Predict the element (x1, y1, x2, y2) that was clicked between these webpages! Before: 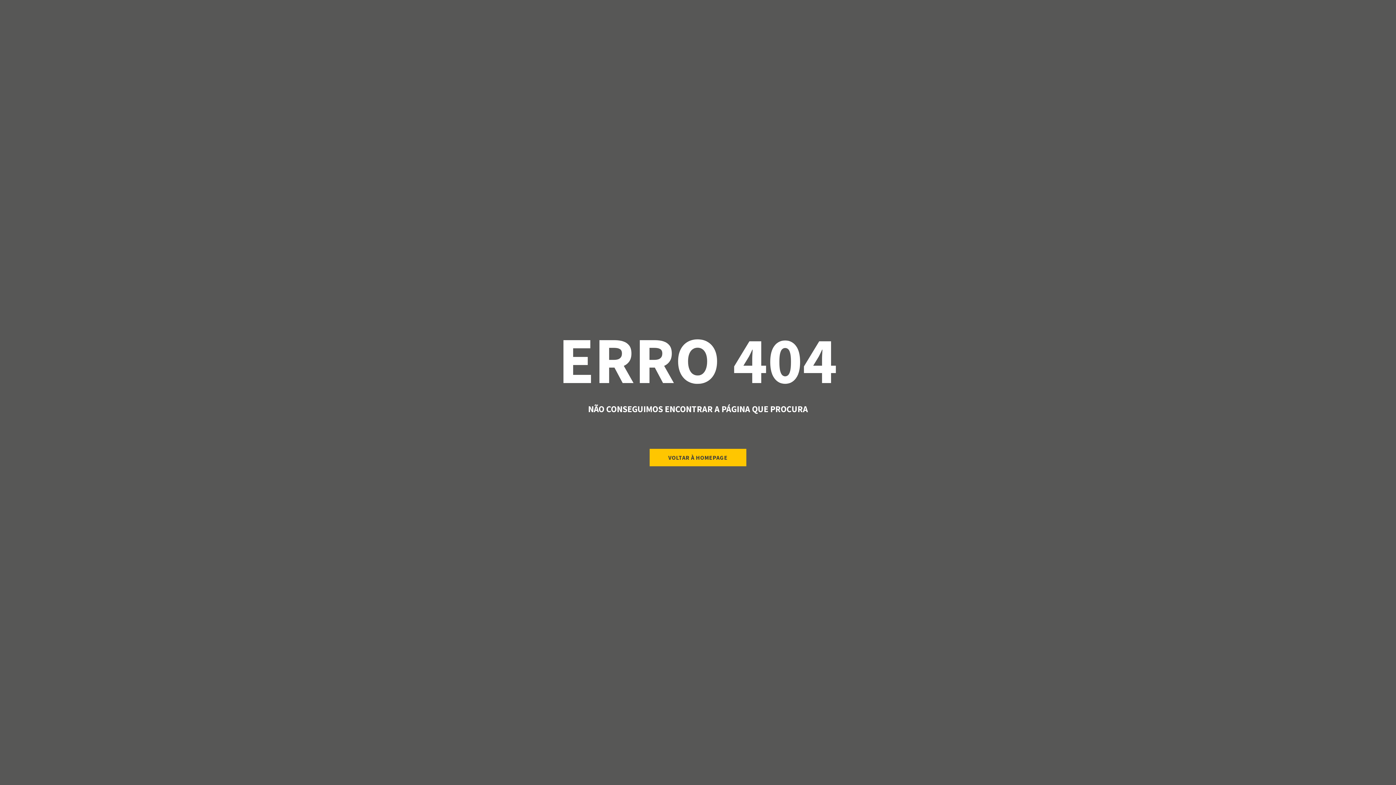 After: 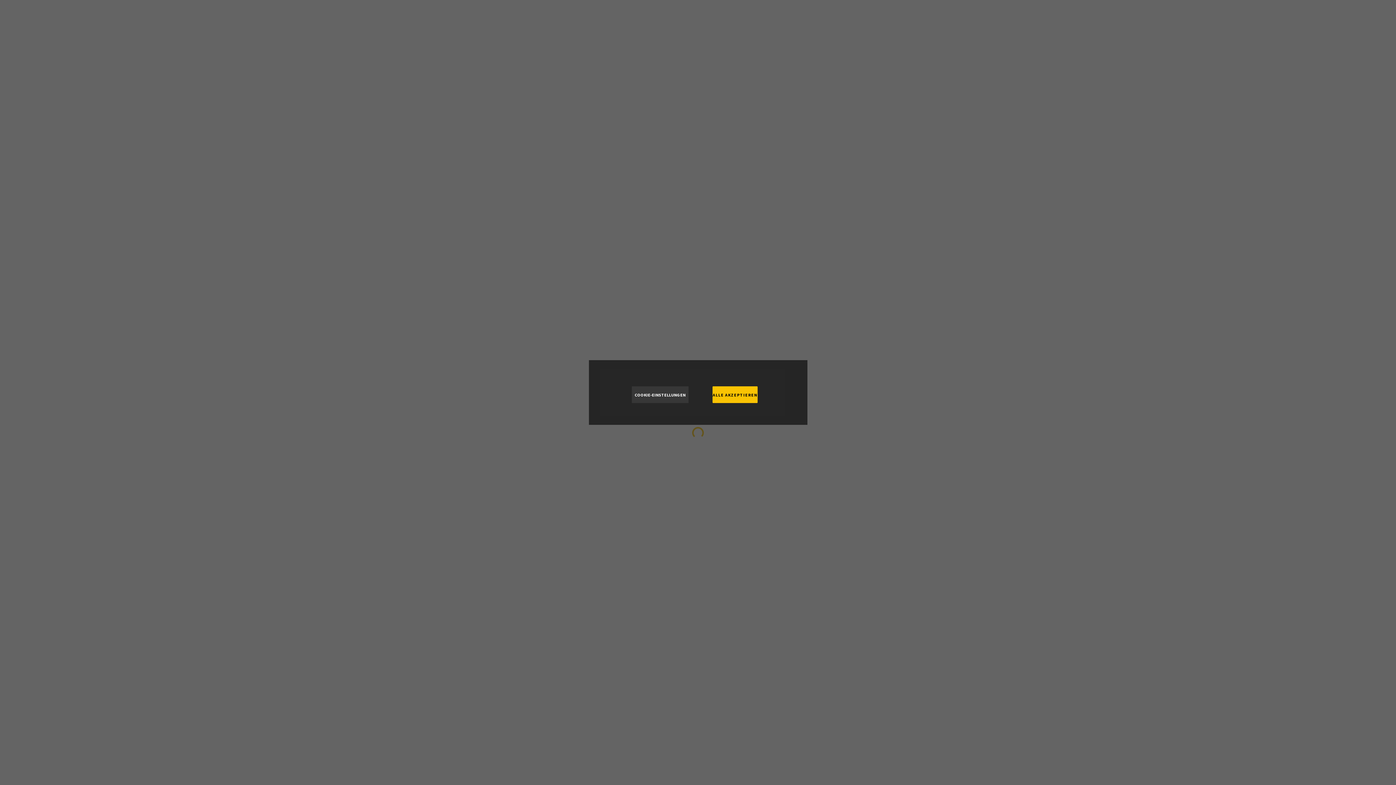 Action: bbox: (649, 449, 746, 466) label: VOLTAR À HOMEPAGE